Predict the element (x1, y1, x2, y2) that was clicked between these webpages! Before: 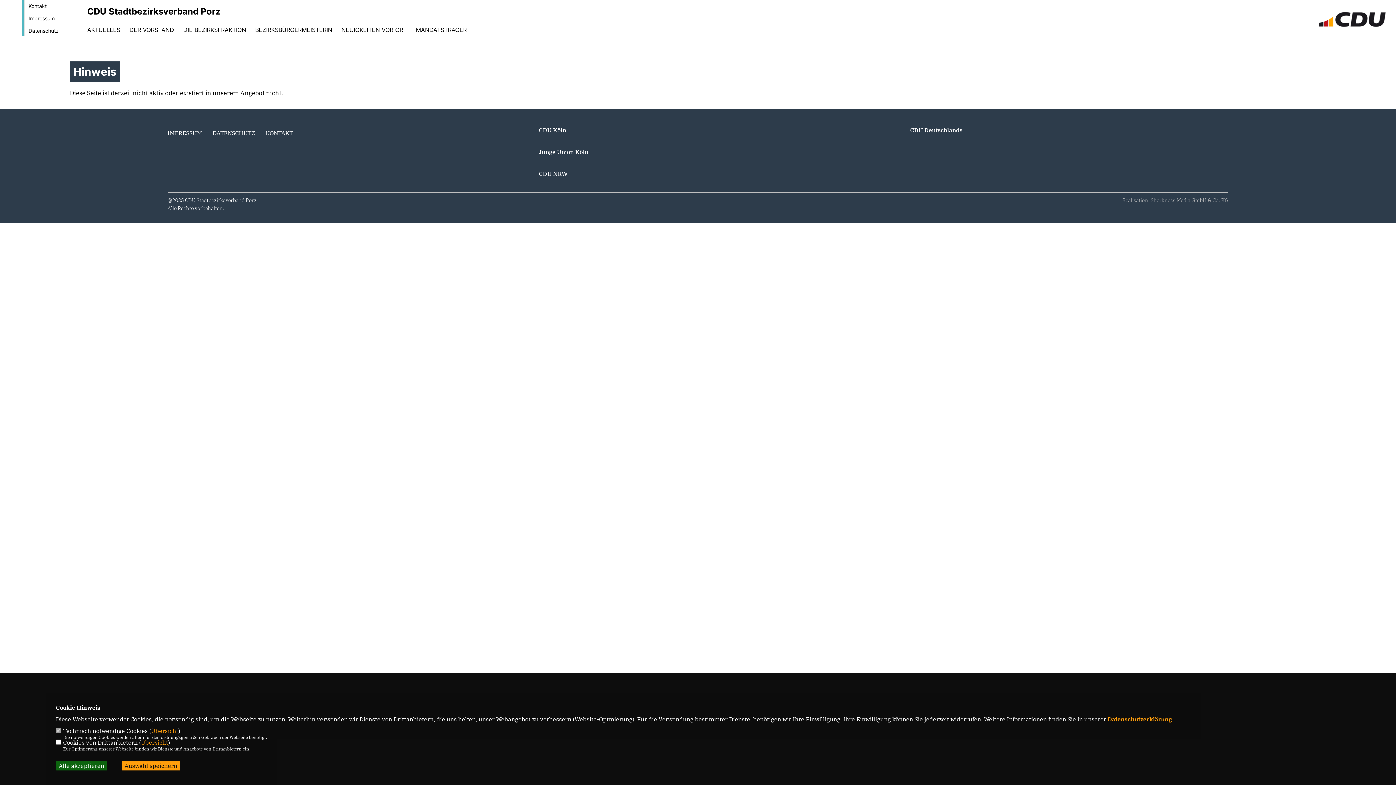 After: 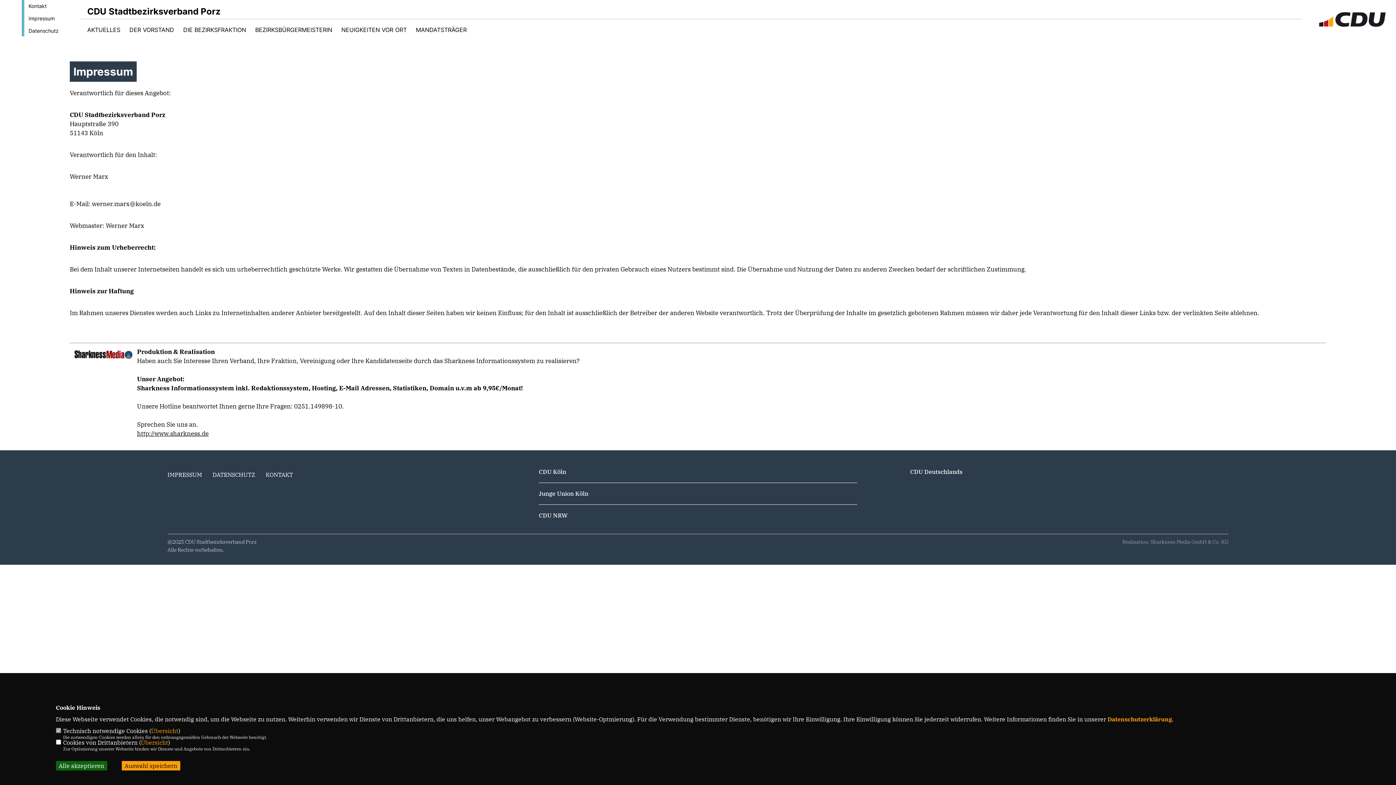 Action: label: IMPRESSUM bbox: (167, 129, 202, 136)